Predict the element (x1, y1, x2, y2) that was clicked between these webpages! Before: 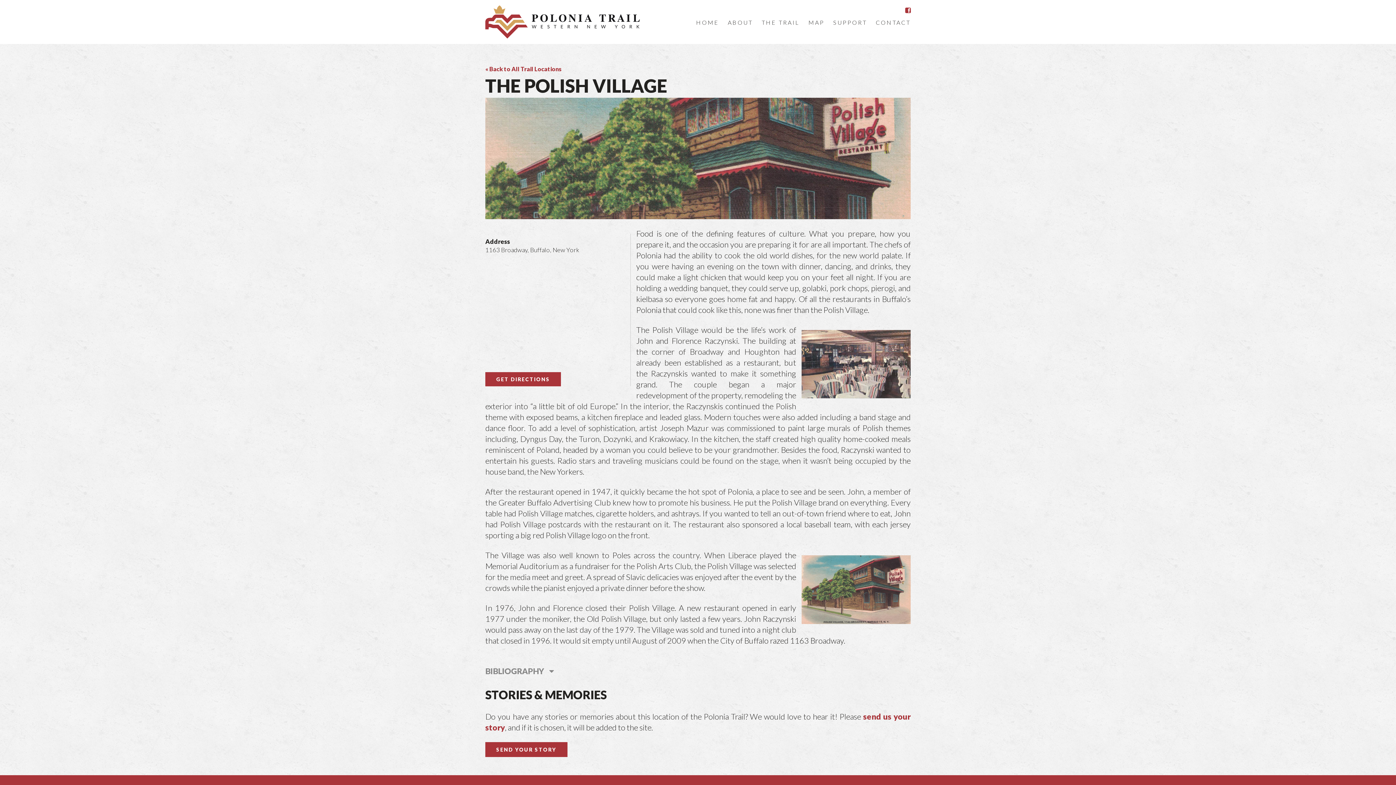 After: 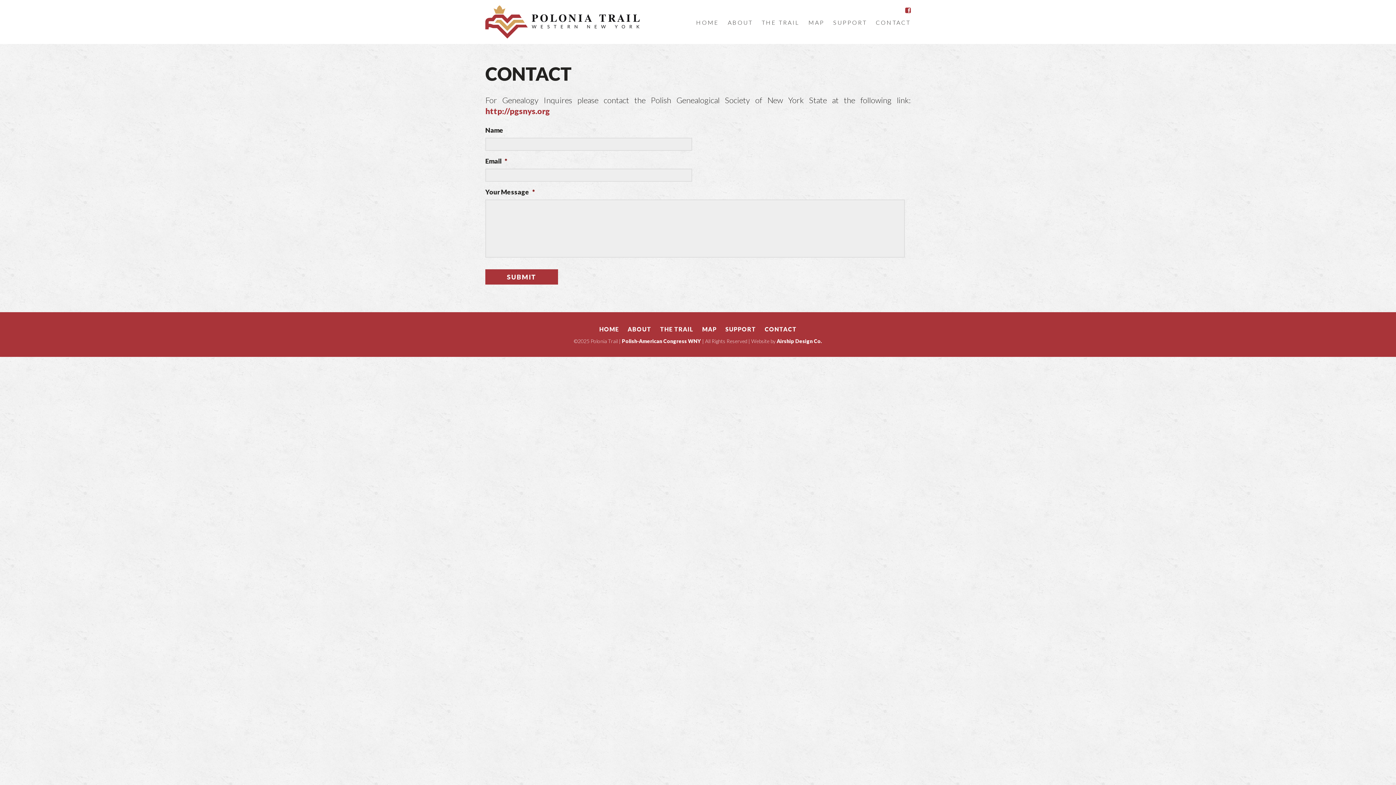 Action: label: CONTACT bbox: (876, 18, 910, 26)